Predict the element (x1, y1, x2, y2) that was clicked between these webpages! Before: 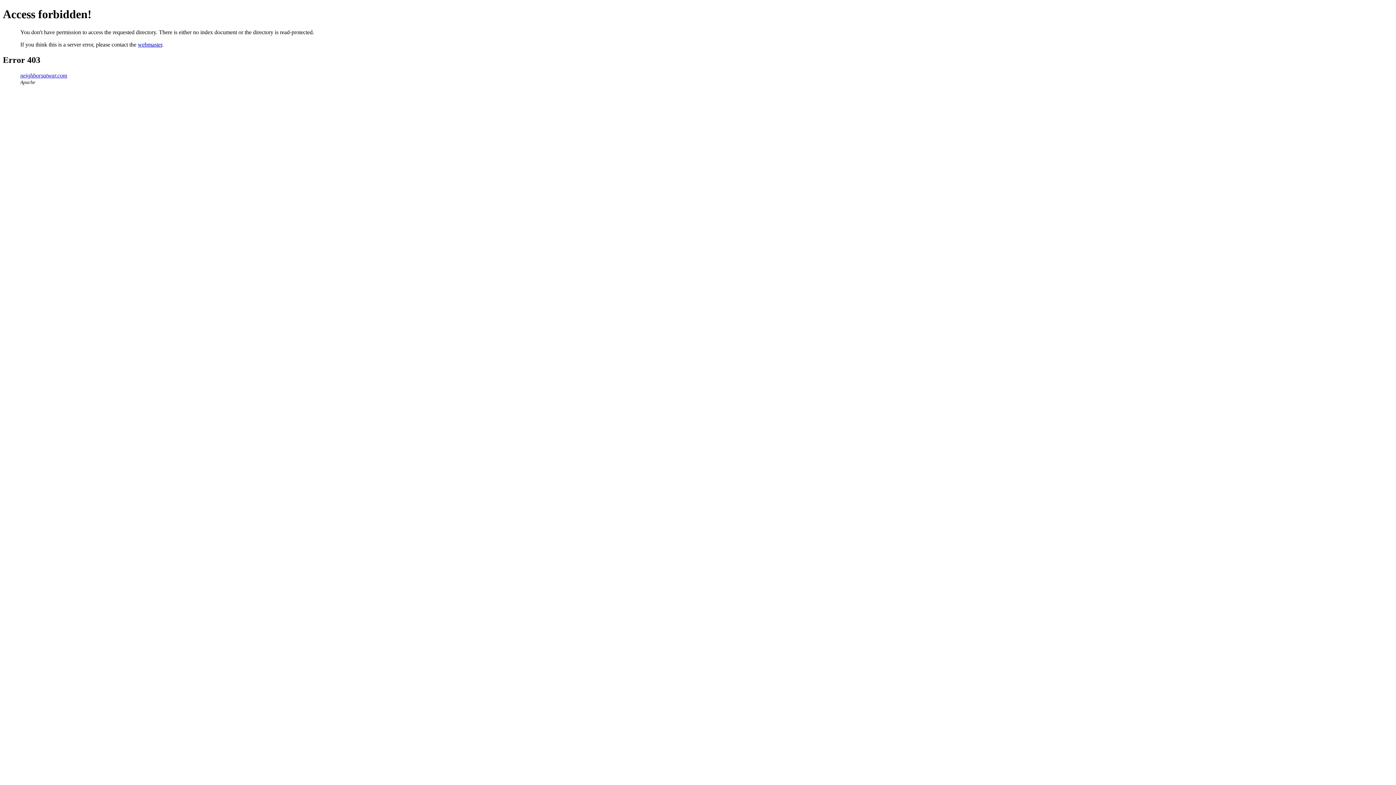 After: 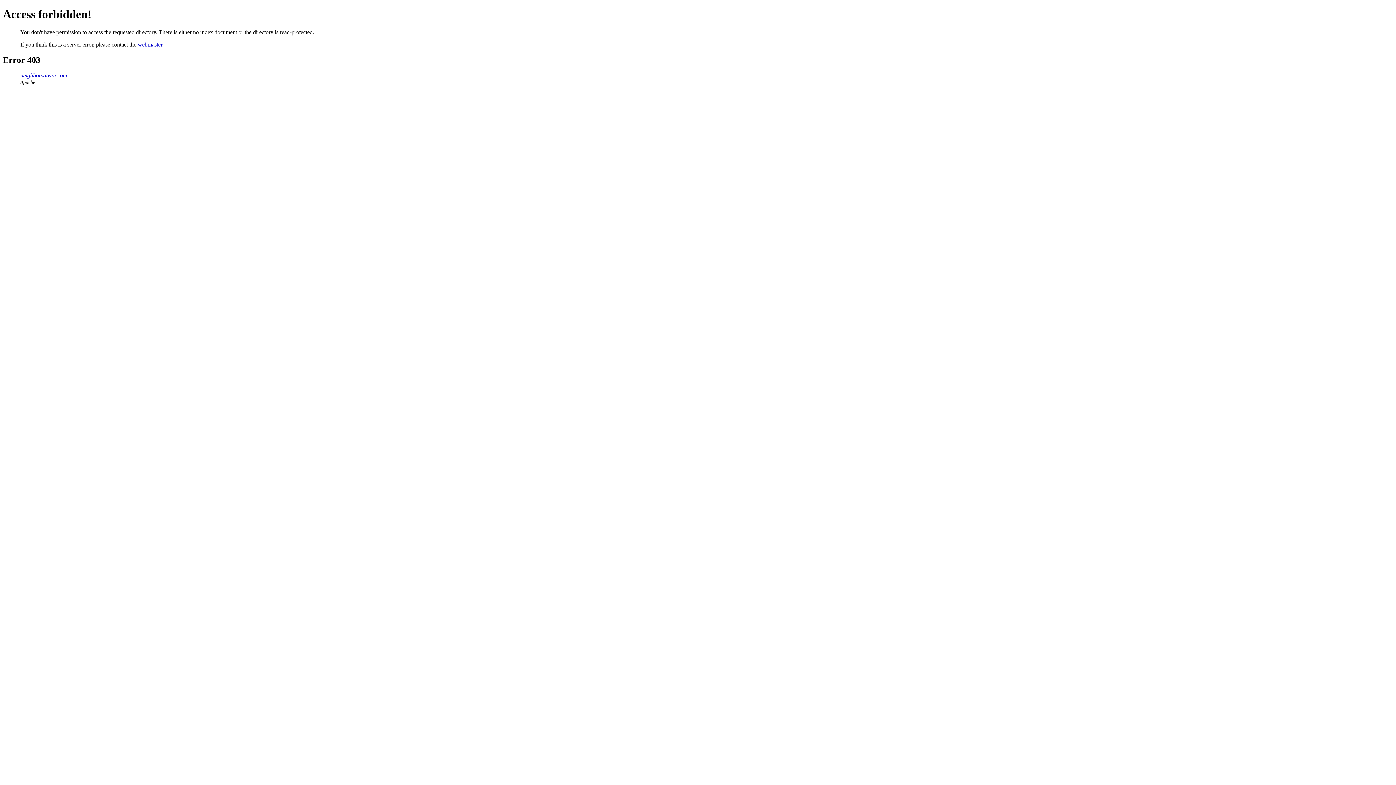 Action: bbox: (137, 41, 162, 47) label: webmaster